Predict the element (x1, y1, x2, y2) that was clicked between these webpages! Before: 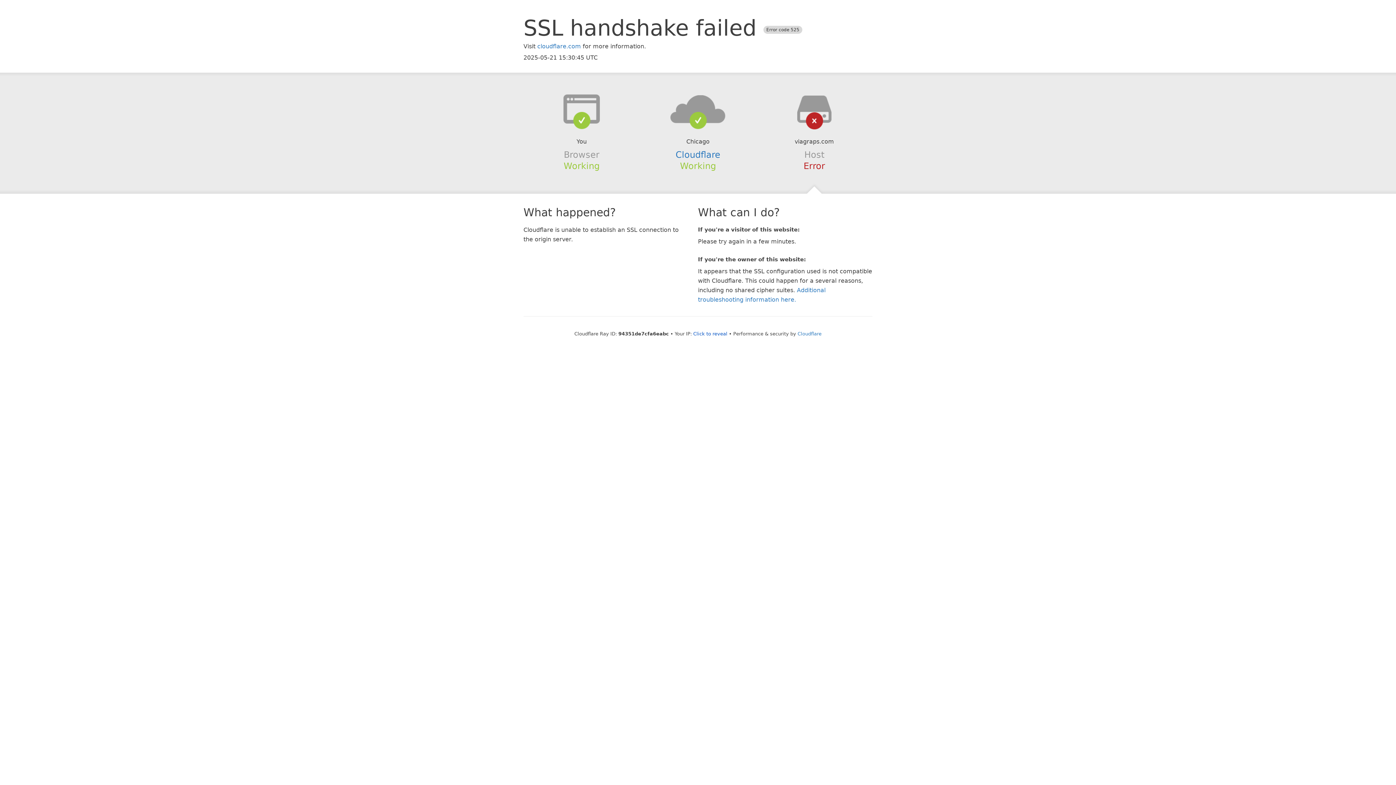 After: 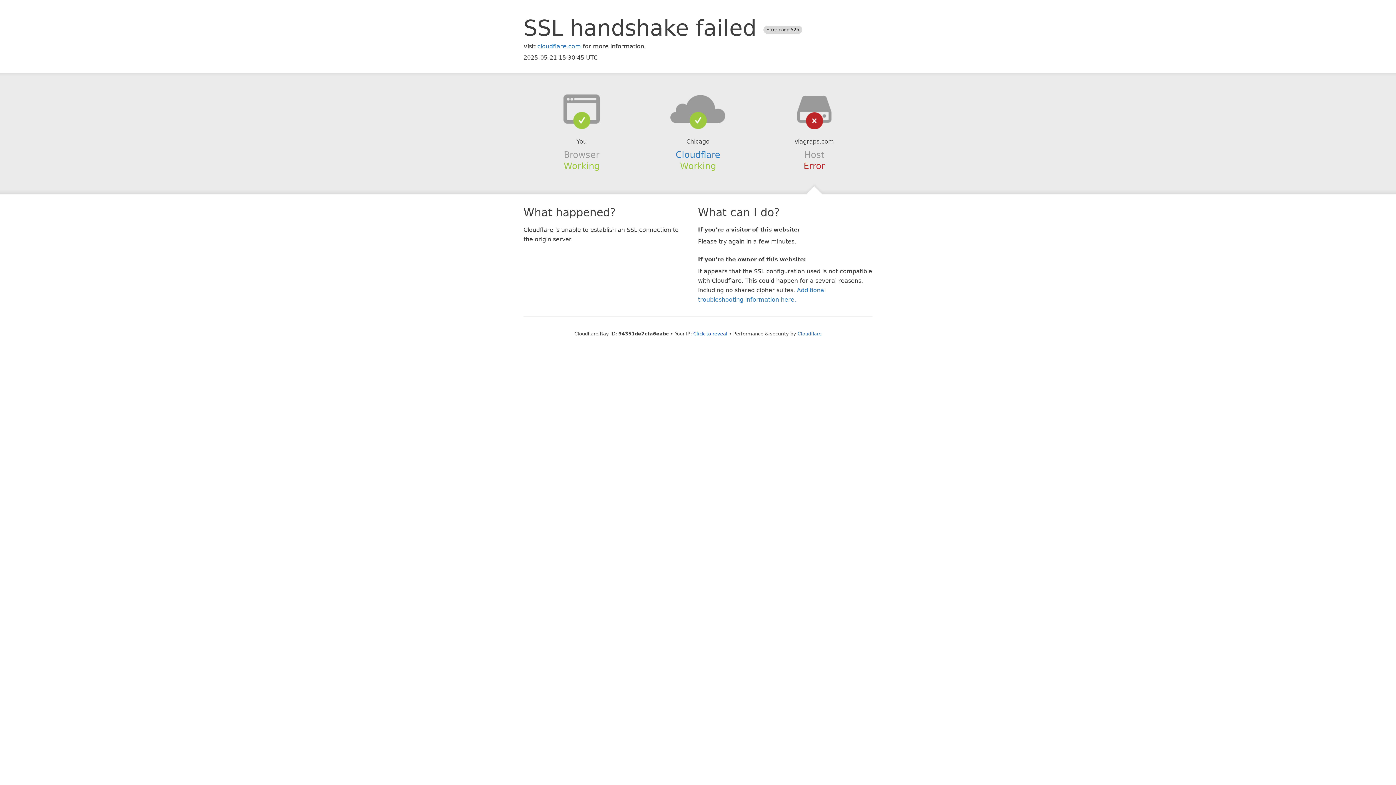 Action: bbox: (639, 94, 756, 123)